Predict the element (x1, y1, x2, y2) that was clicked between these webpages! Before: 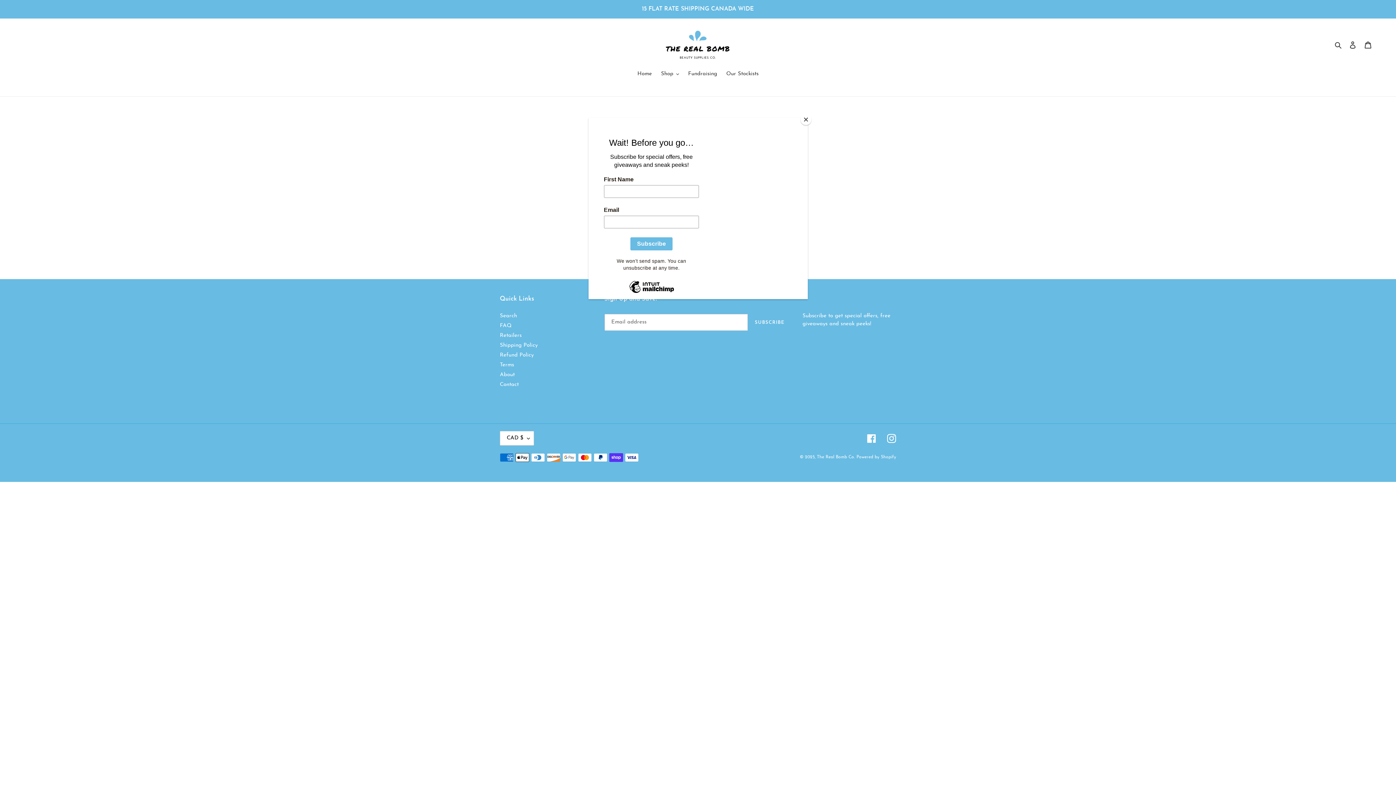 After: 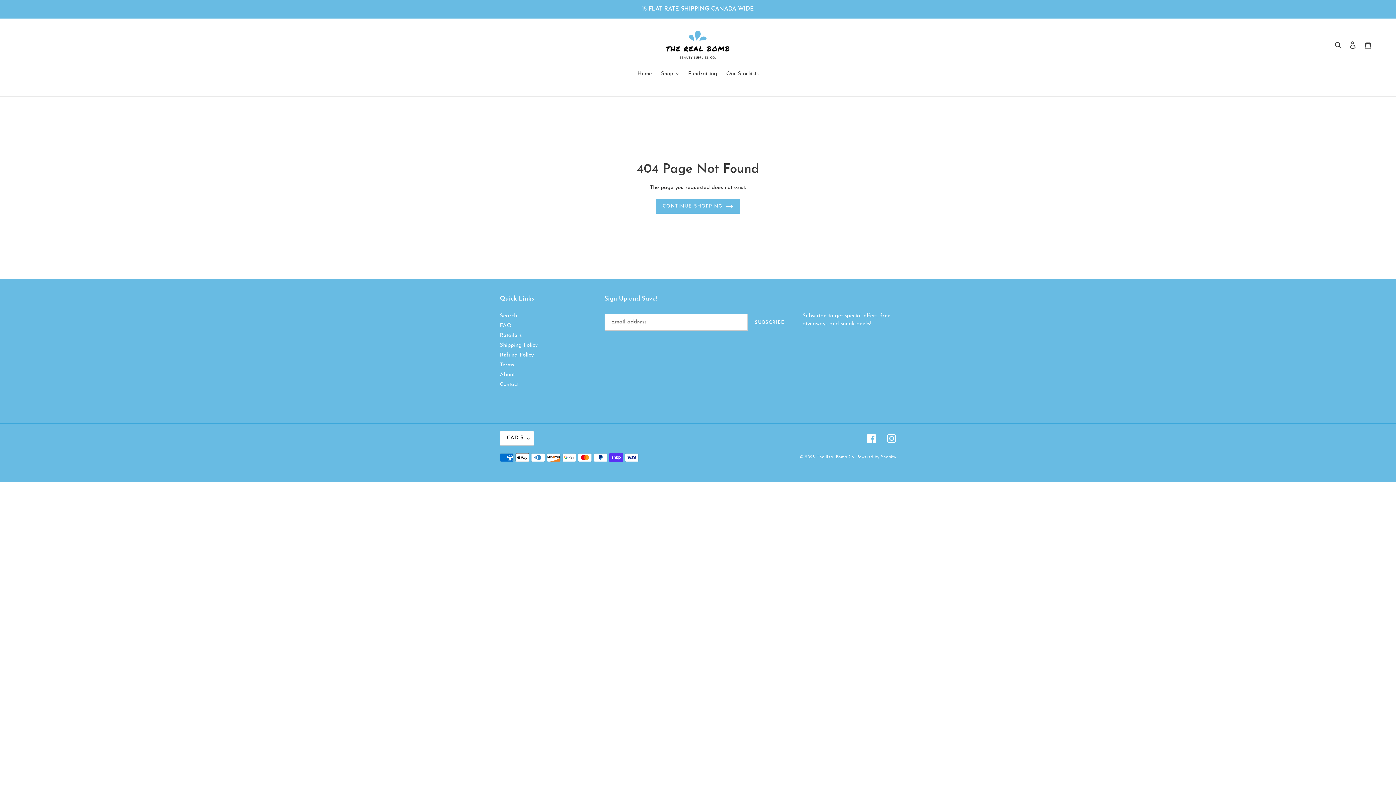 Action: label: Close bbox: (800, 114, 811, 125)